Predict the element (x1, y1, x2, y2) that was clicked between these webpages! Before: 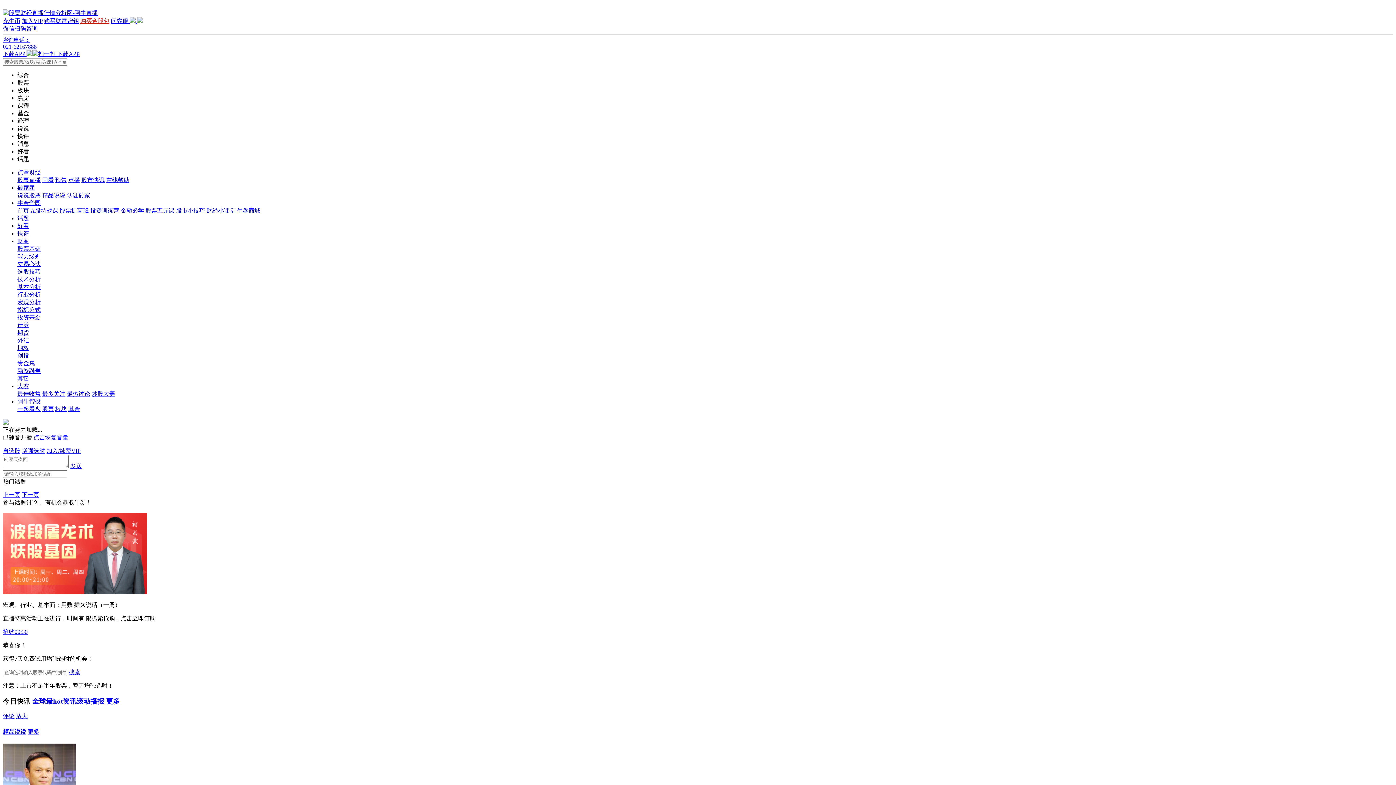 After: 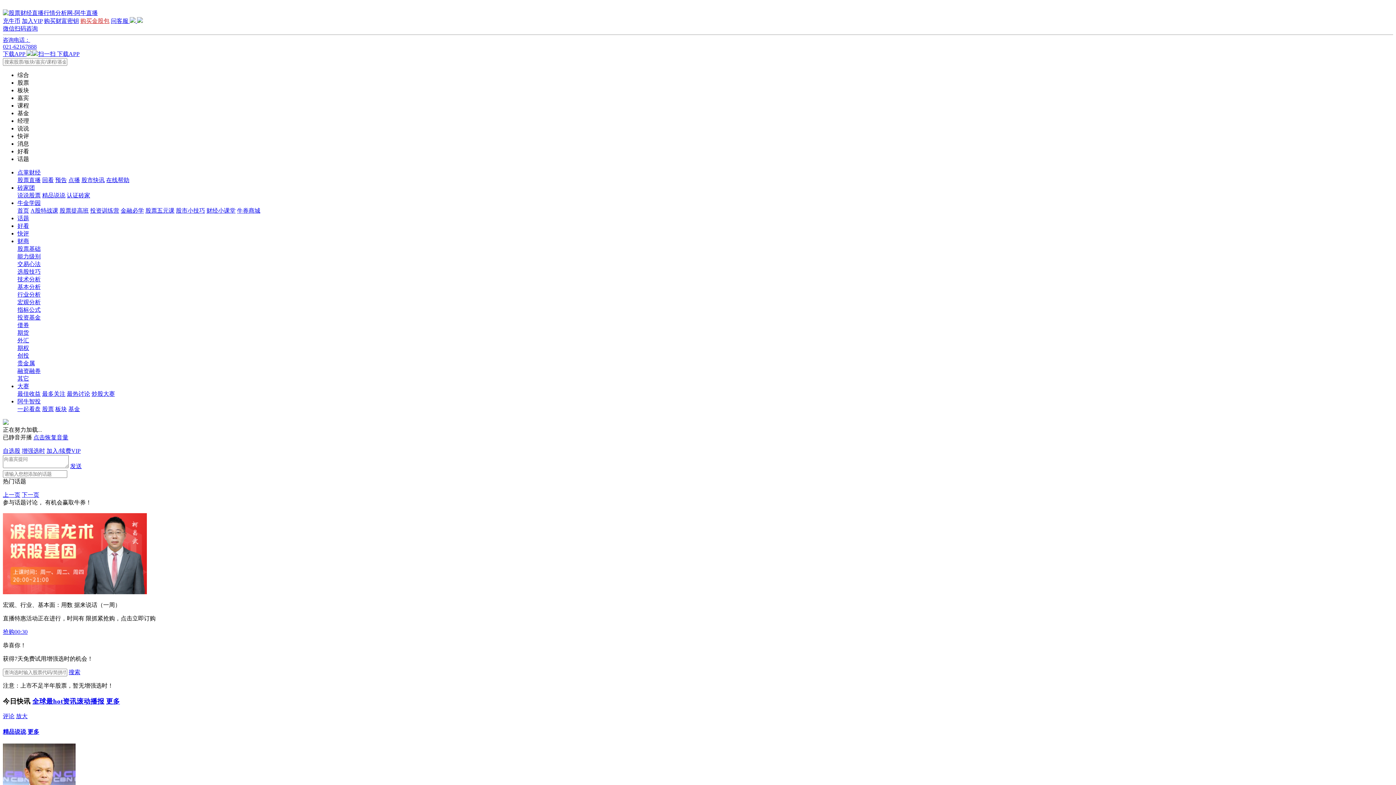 Action: label: 点掌财经 bbox: (17, 169, 40, 175)